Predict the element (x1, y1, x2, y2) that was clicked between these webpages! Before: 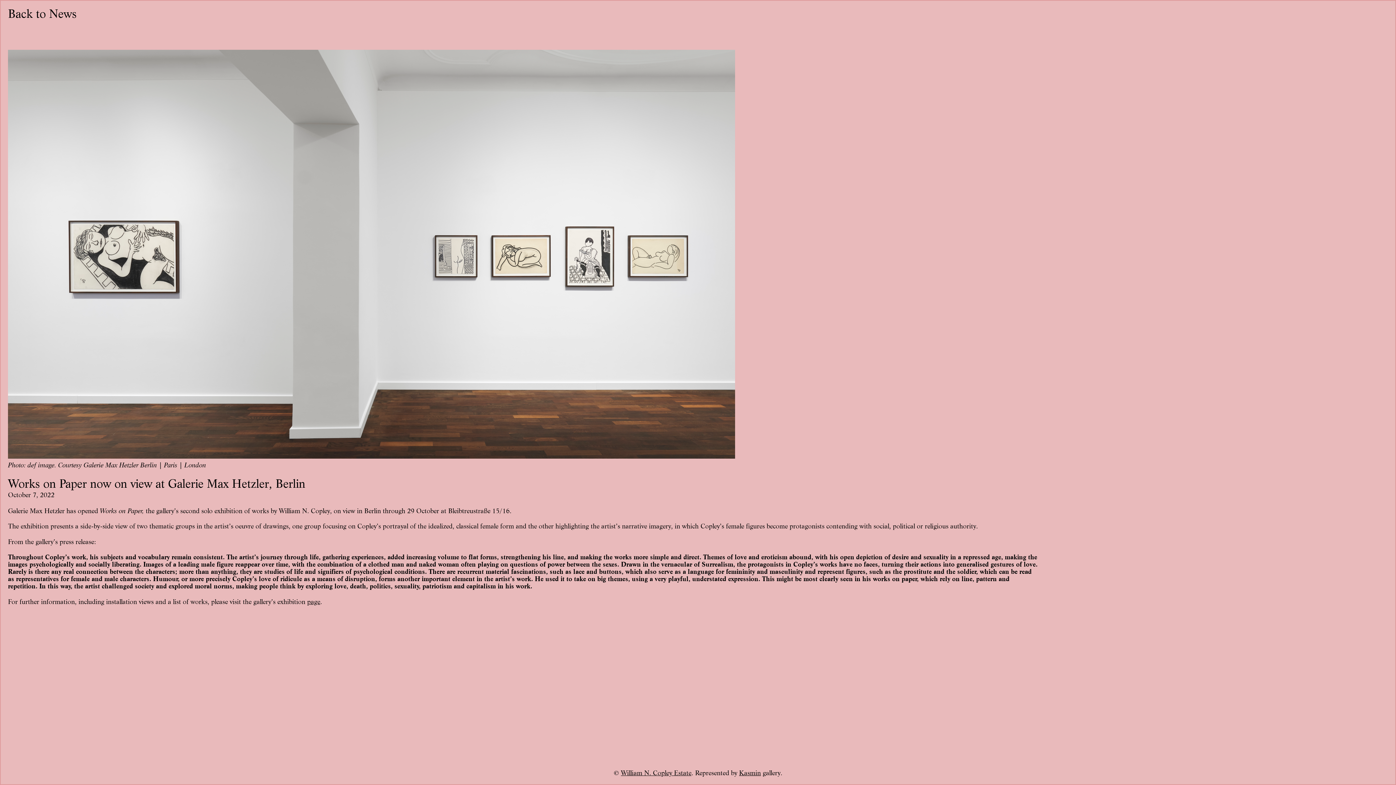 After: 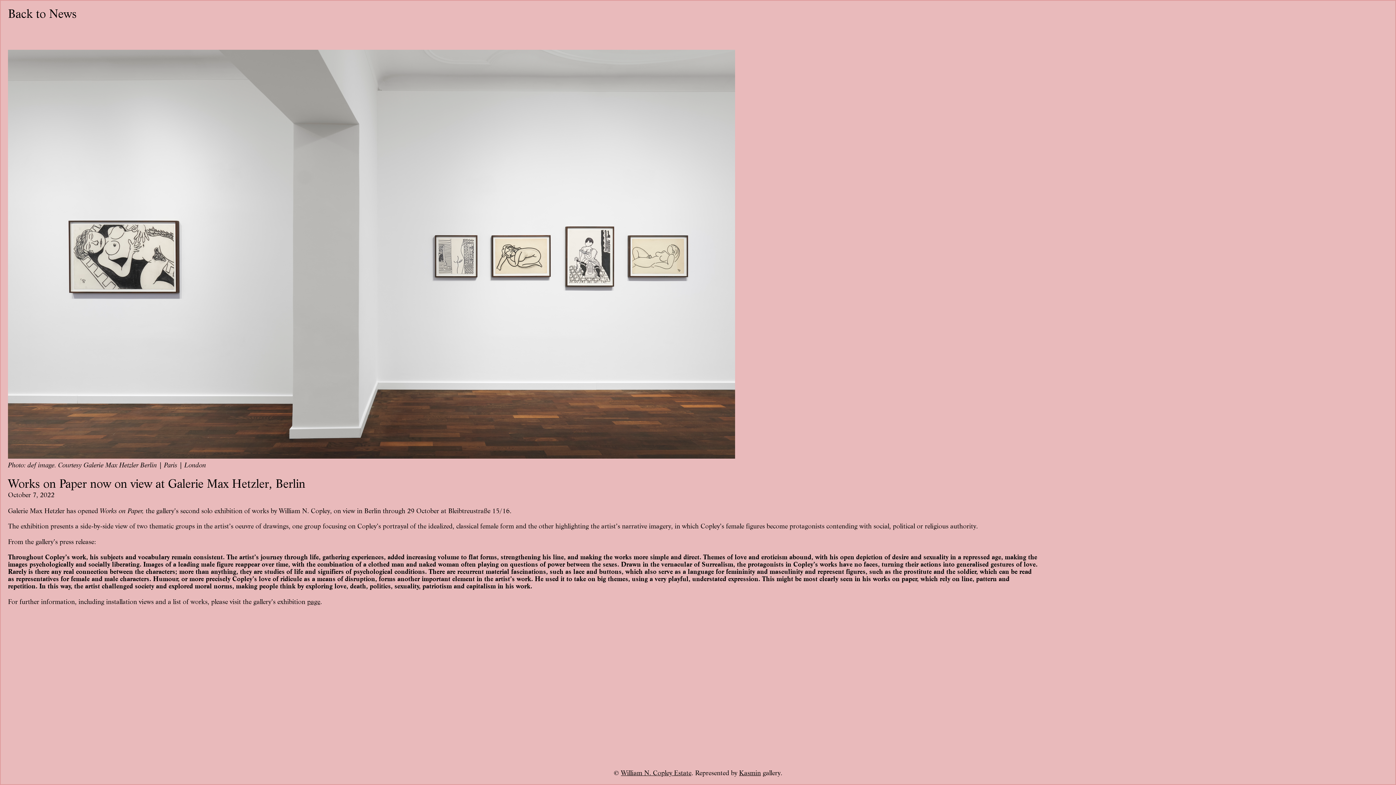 Action: label: page bbox: (307, 599, 320, 605)